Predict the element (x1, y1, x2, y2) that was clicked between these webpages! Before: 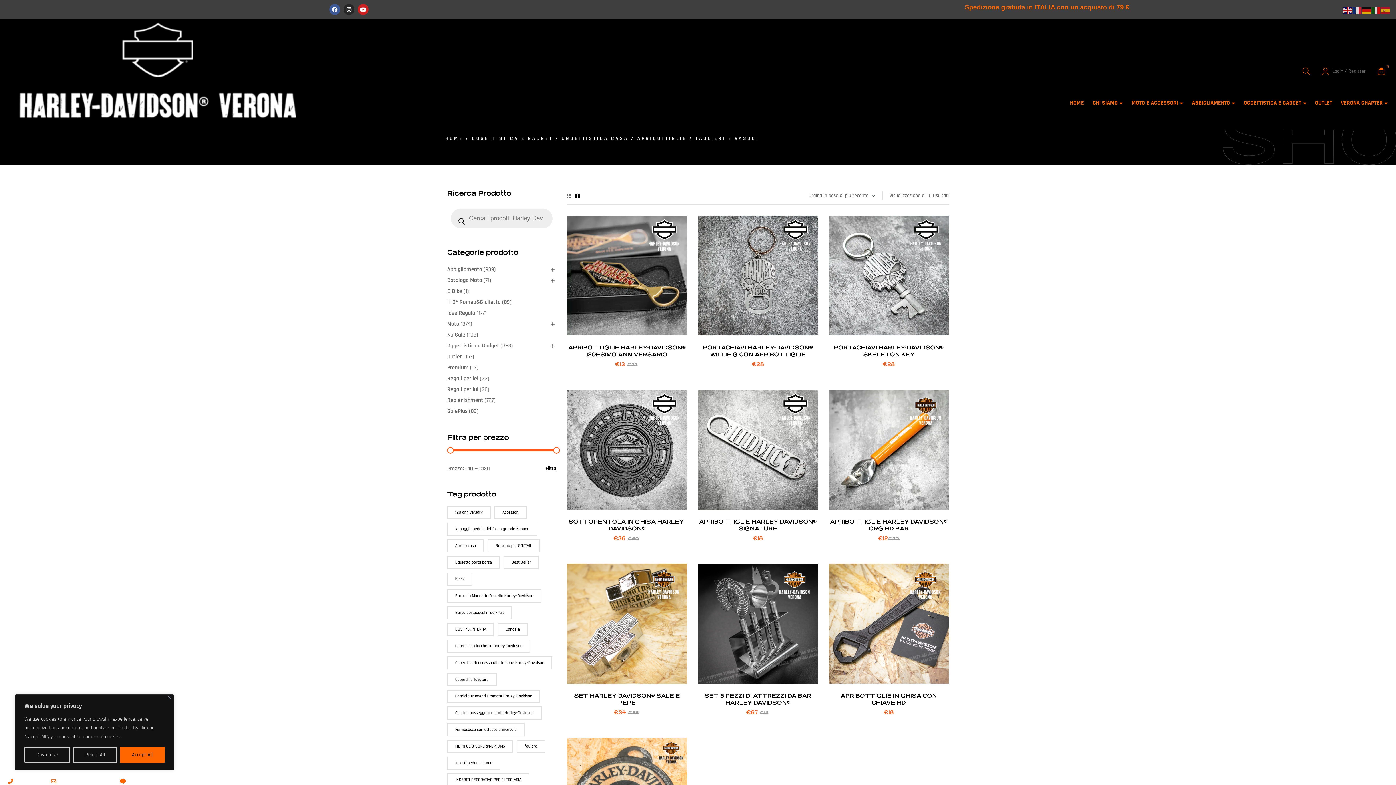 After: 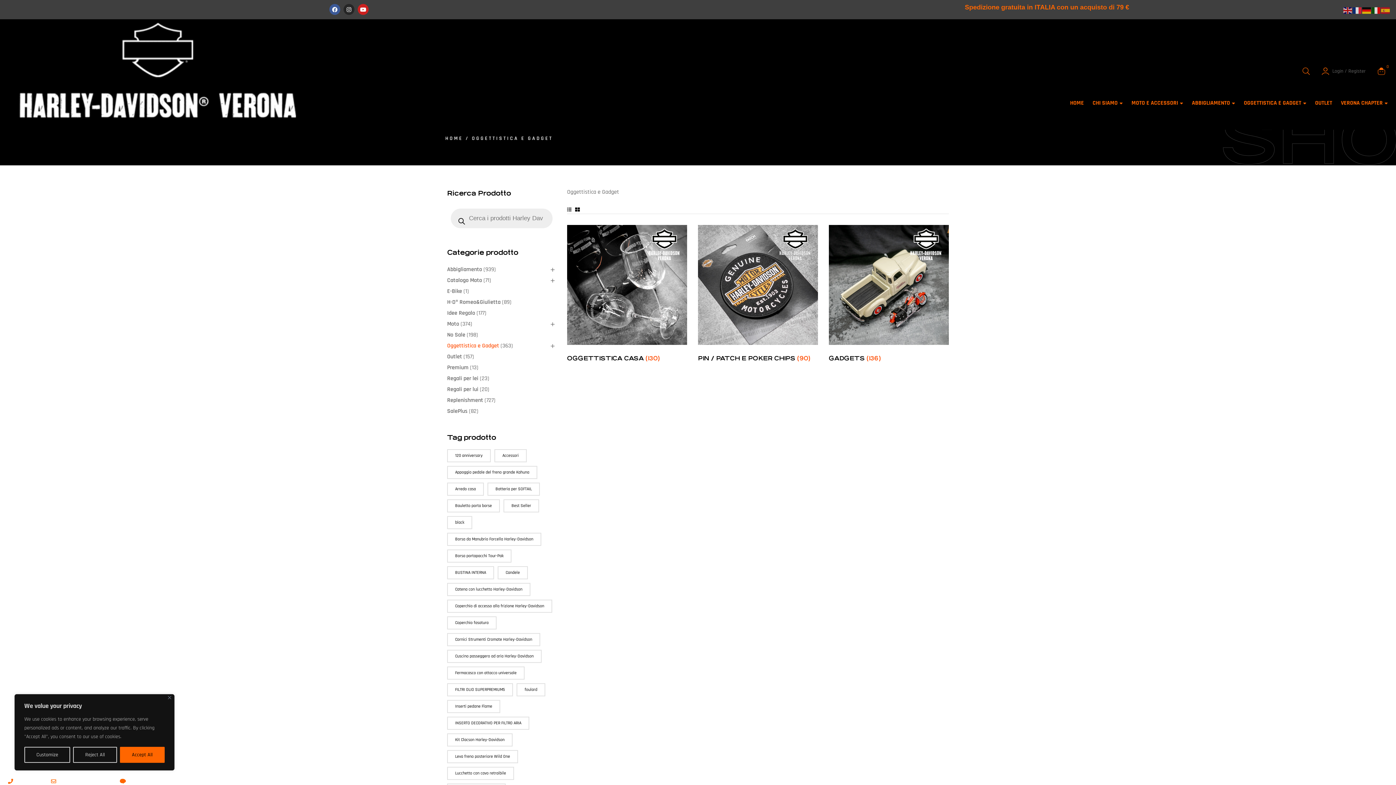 Action: bbox: (1240, 94, 1310, 111) label: OGGETTISTICA E GADGET